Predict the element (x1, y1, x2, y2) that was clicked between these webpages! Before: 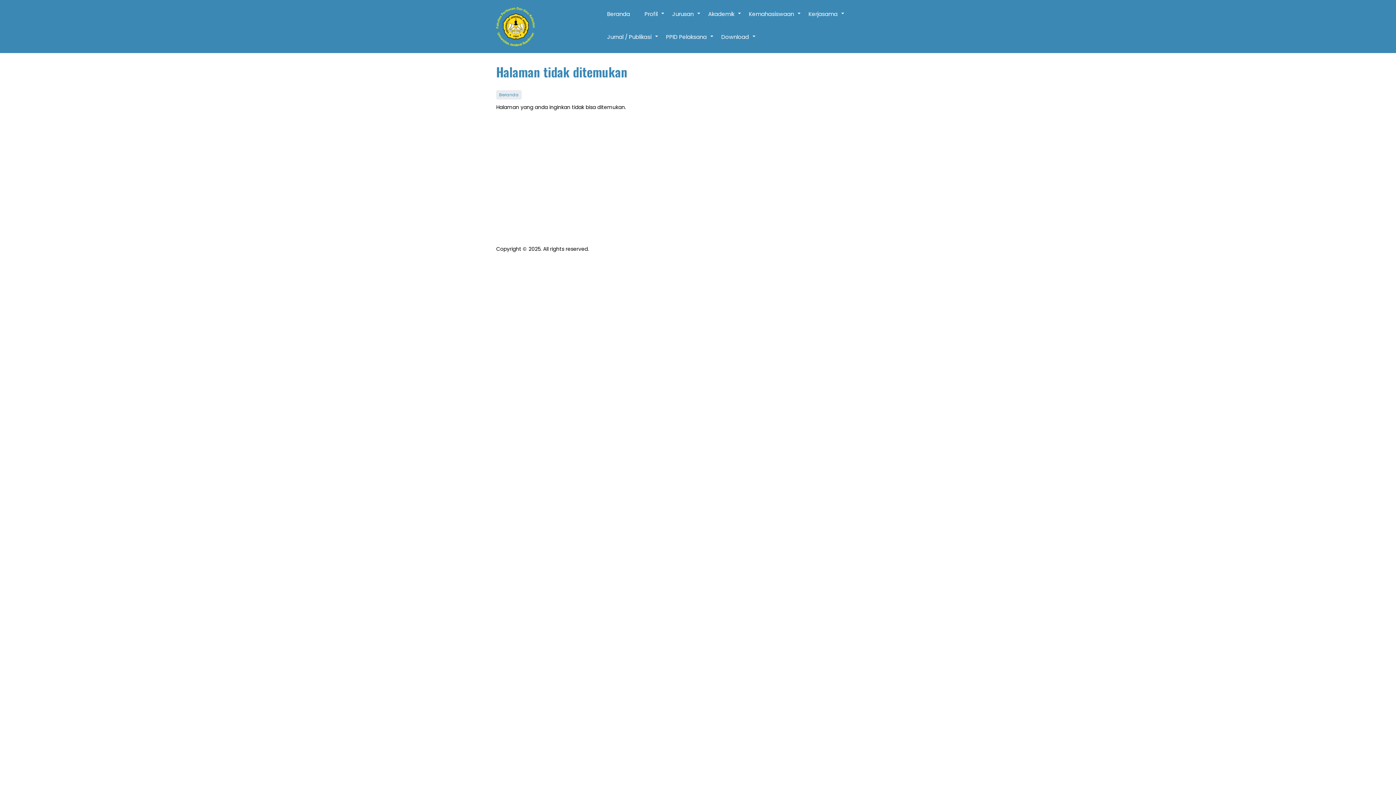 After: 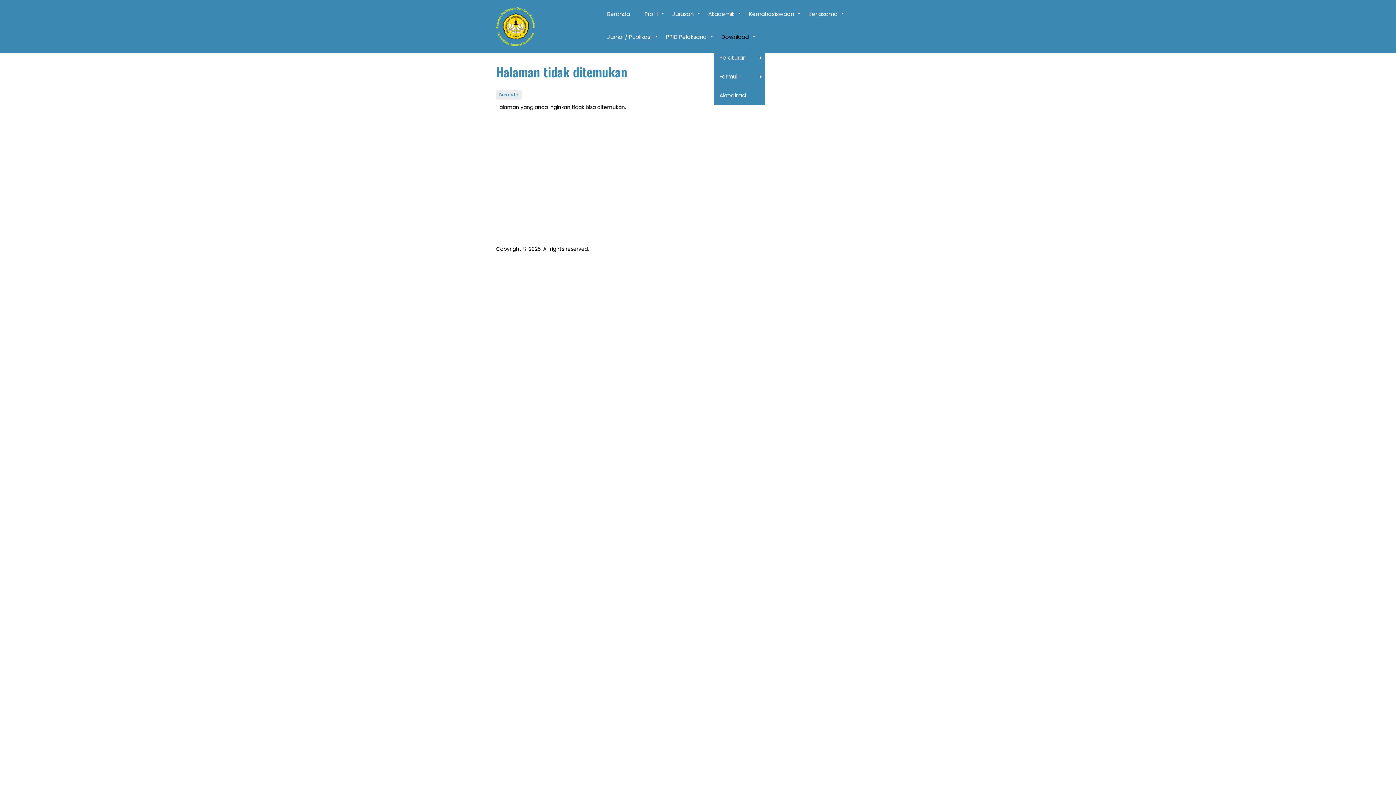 Action: bbox: (714, 25, 756, 48) label: +
Download